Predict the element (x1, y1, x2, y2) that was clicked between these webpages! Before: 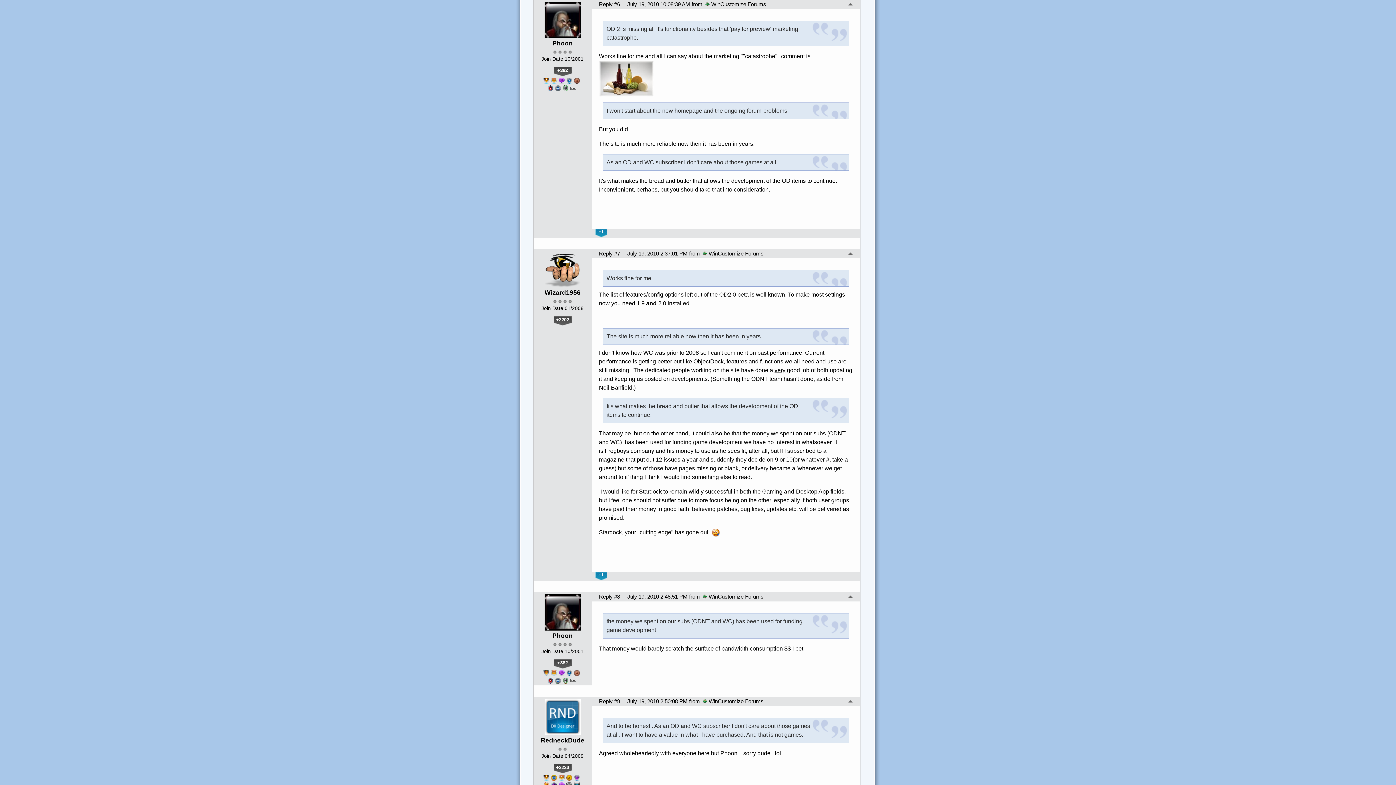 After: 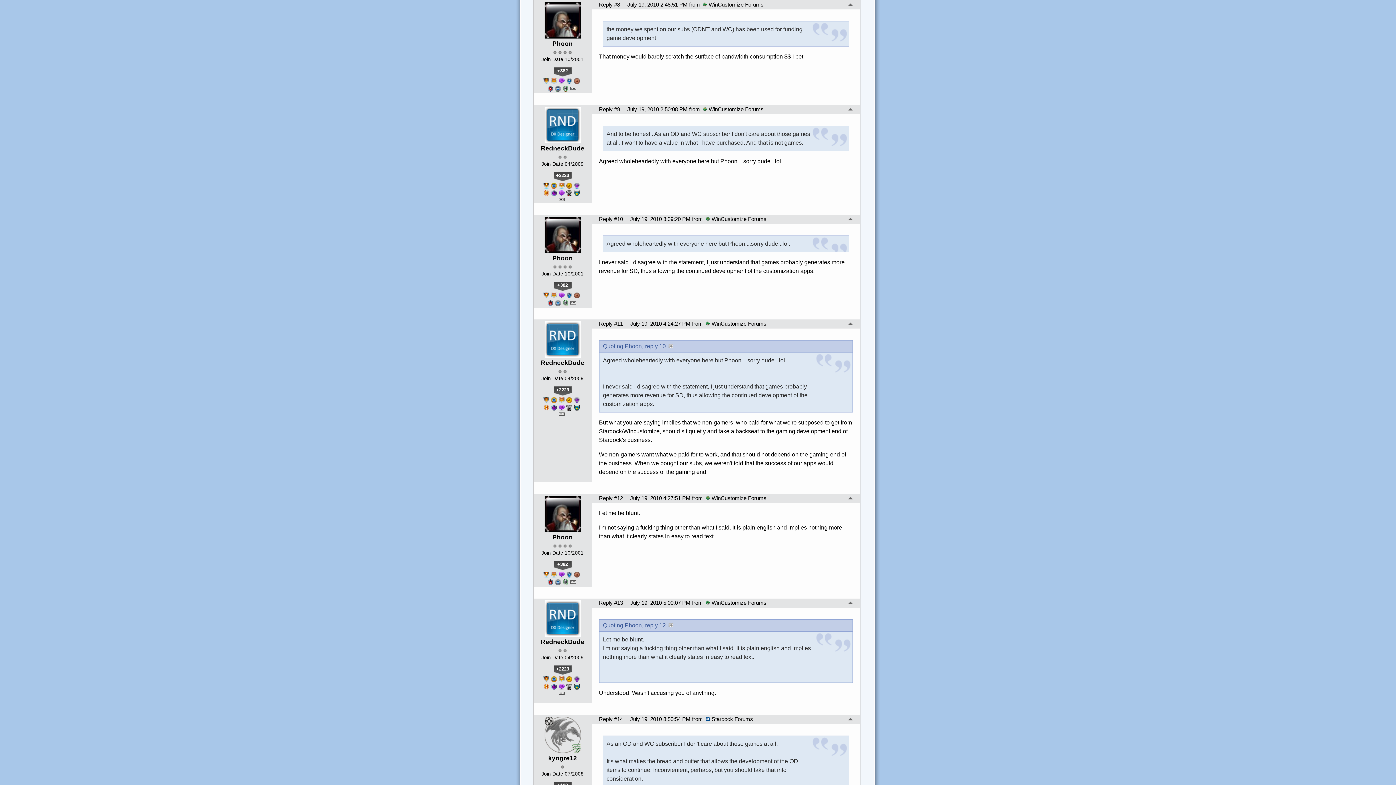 Action: bbox: (599, 594, 620, 600) label: Reply #8